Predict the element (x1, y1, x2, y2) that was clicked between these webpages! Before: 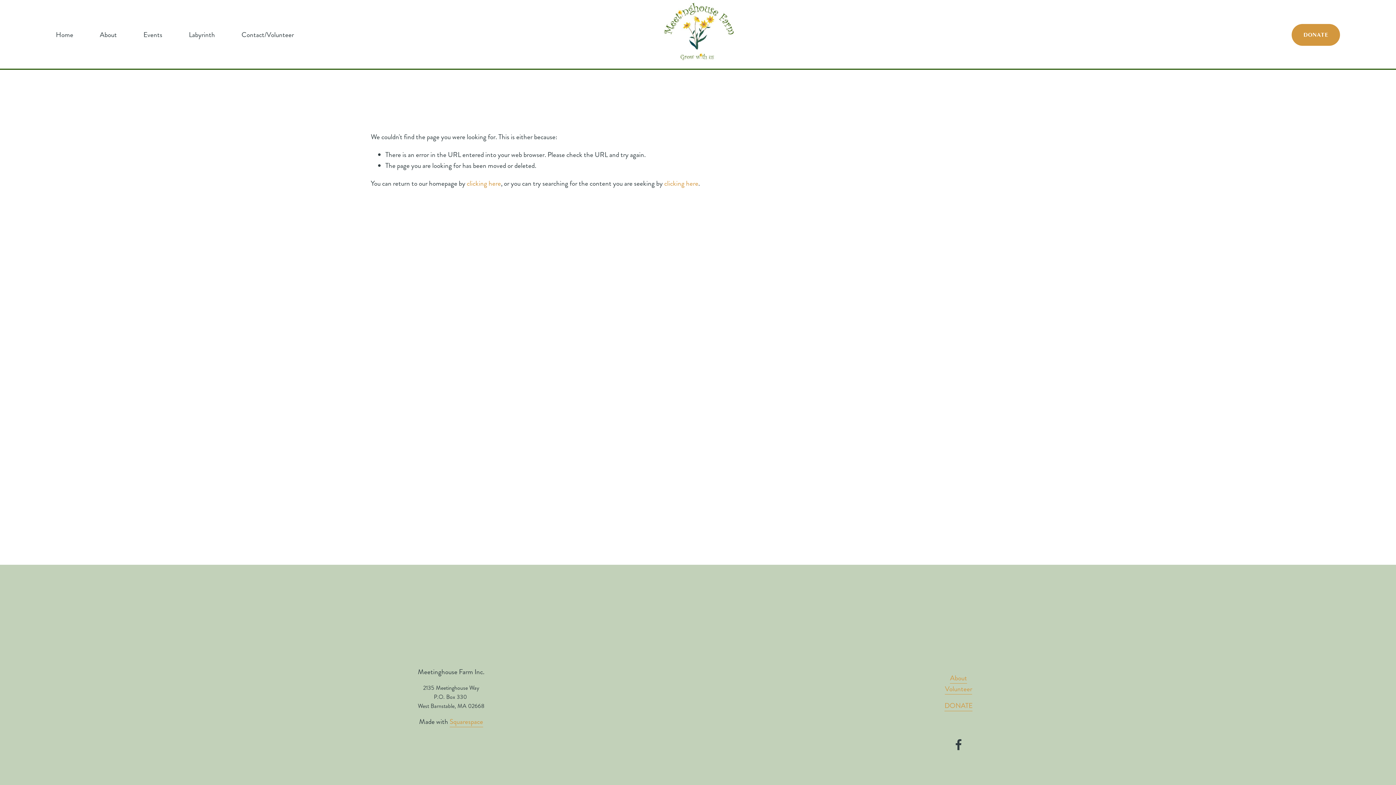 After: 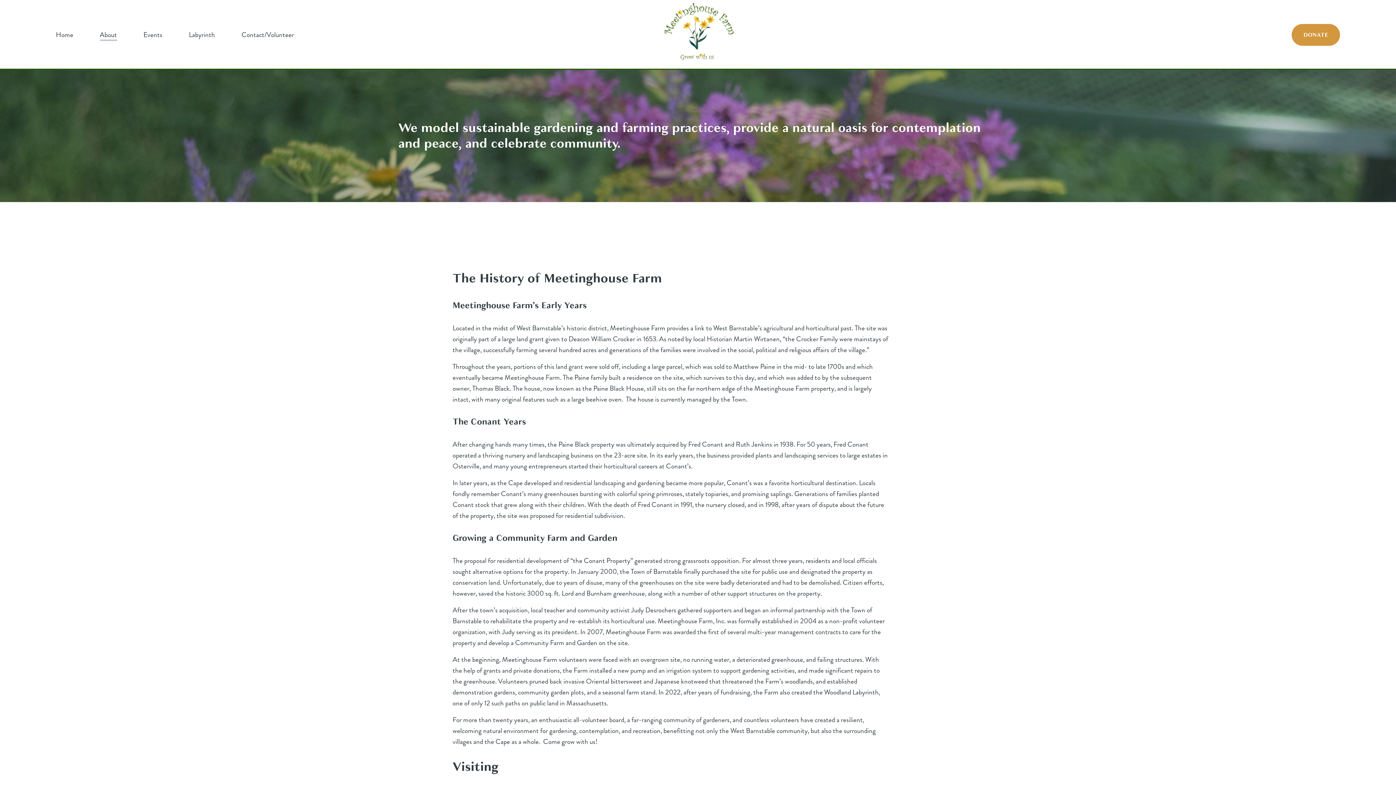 Action: bbox: (99, 28, 116, 41) label: About